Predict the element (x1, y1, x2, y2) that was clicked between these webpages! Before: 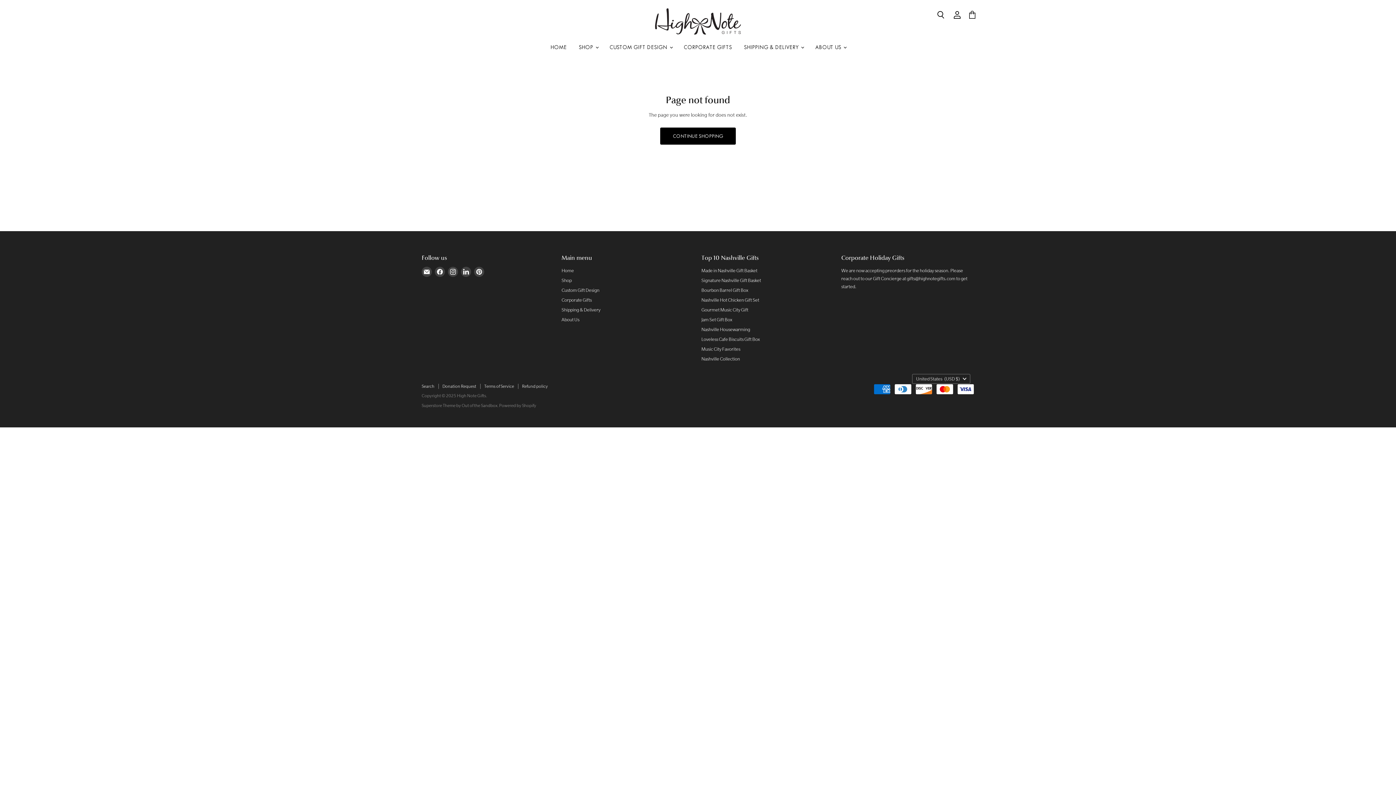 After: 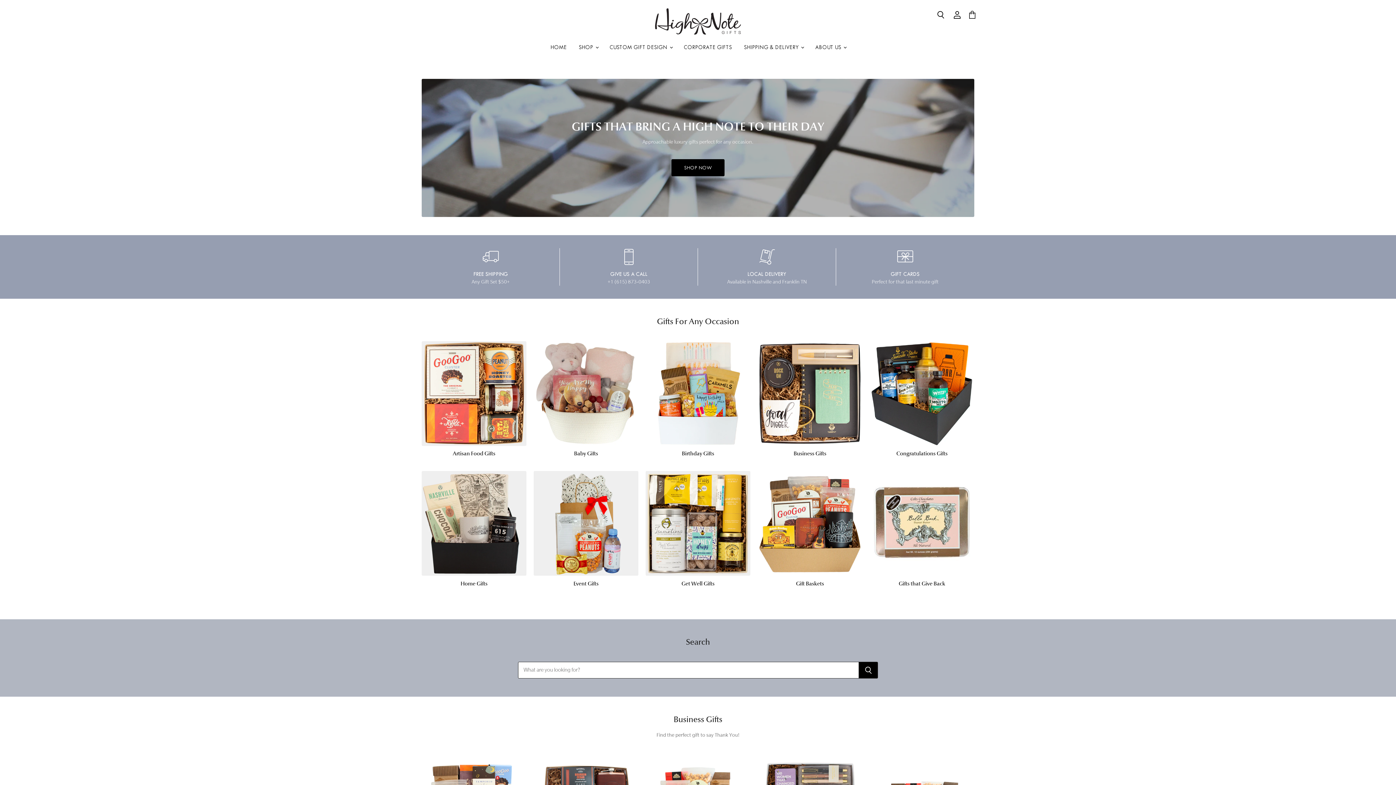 Action: bbox: (655, 8, 741, 34)